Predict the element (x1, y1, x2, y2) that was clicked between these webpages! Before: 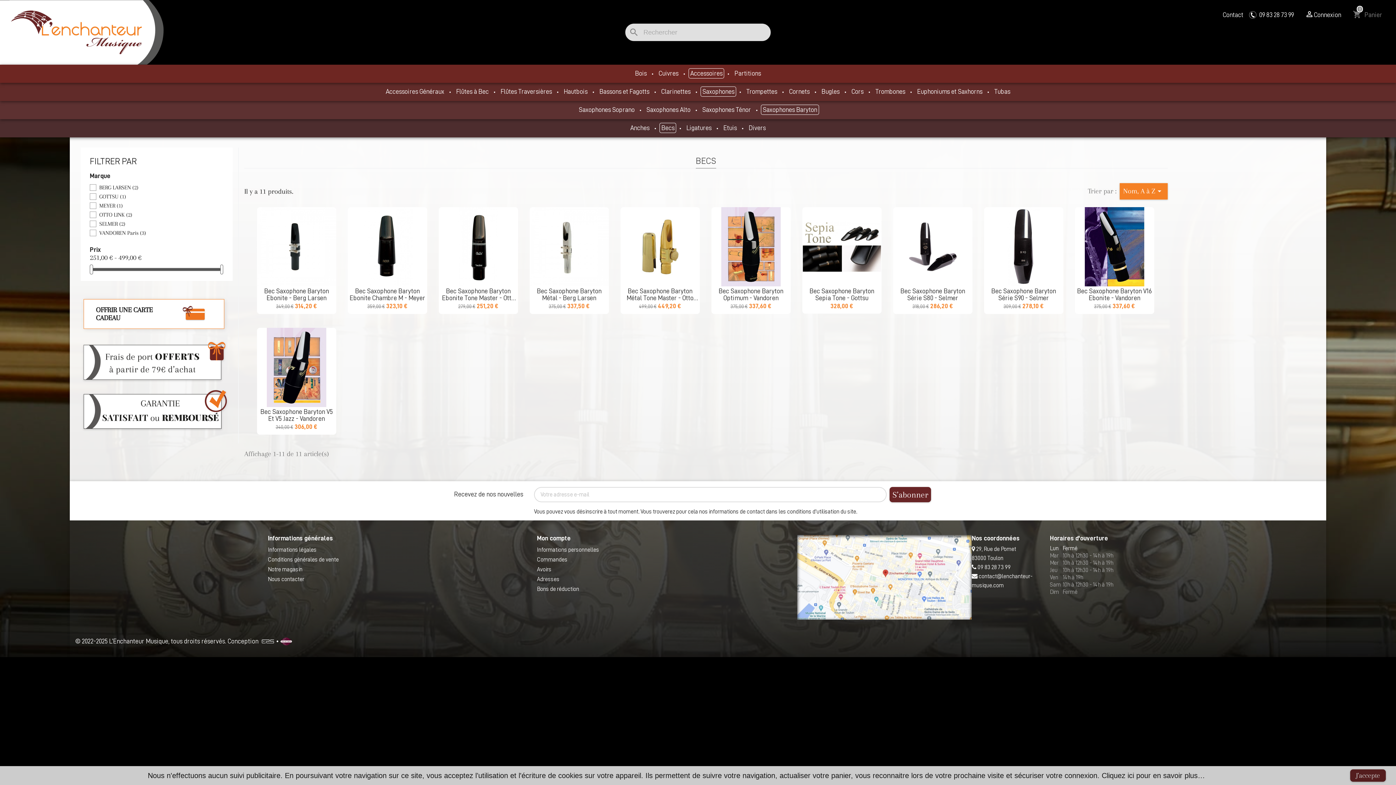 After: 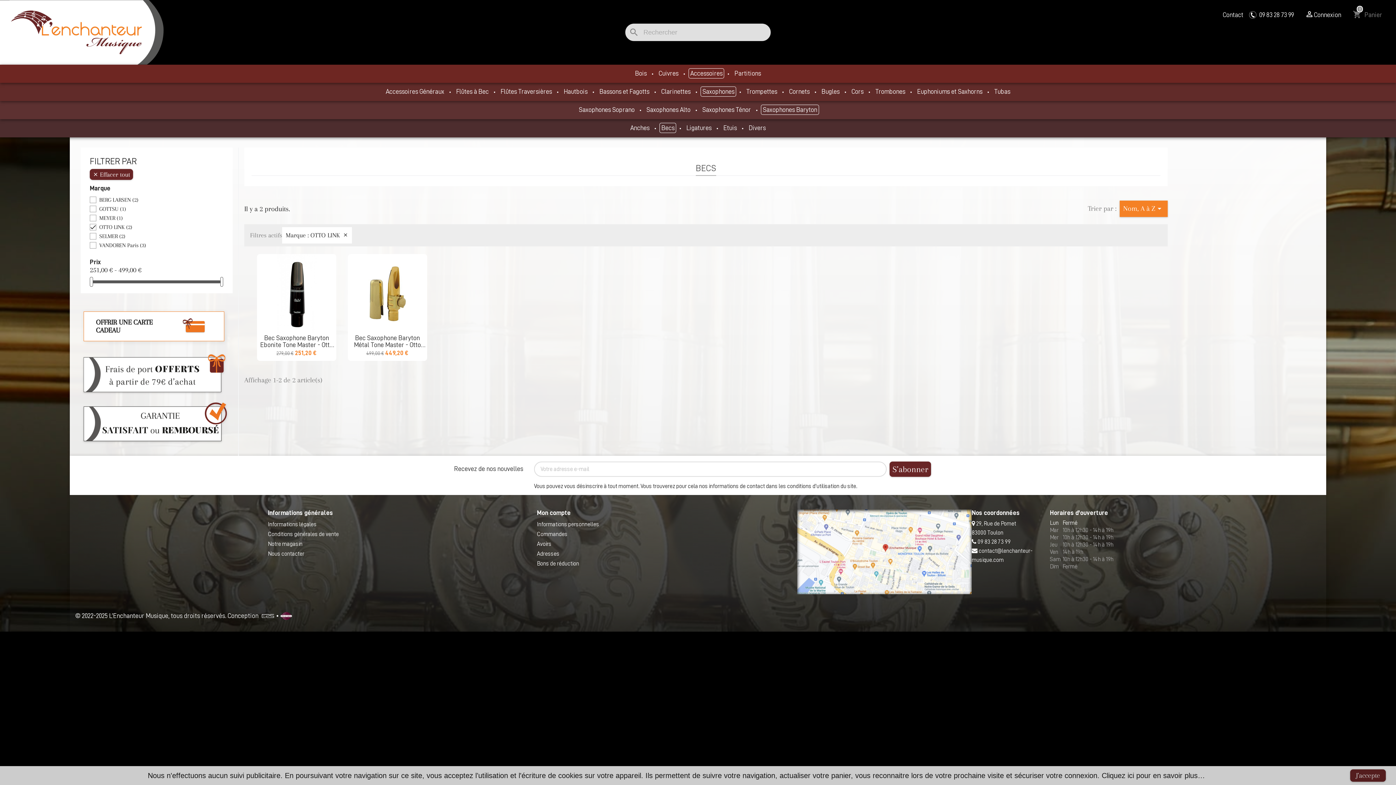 Action: bbox: (99, 211, 132, 218) label: OTTO LINK (2)